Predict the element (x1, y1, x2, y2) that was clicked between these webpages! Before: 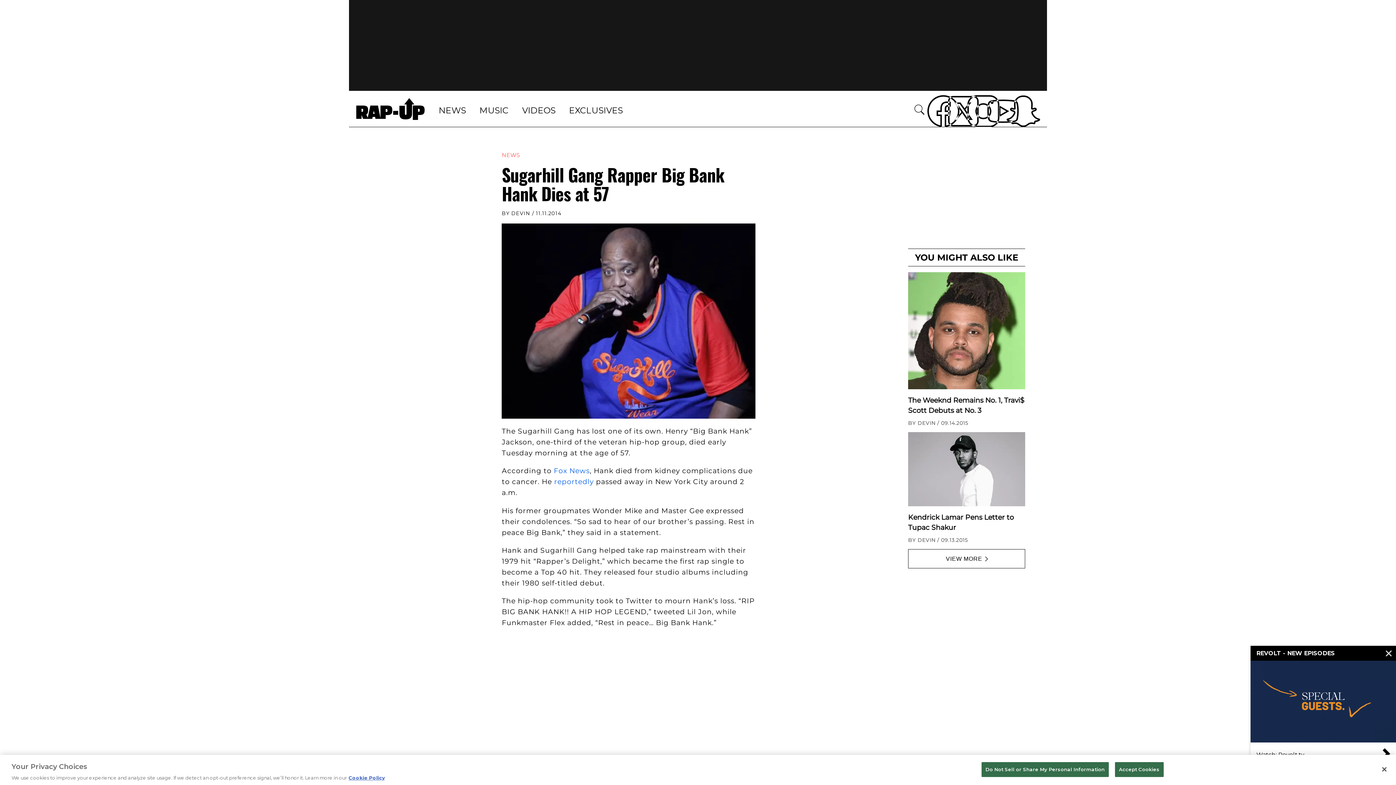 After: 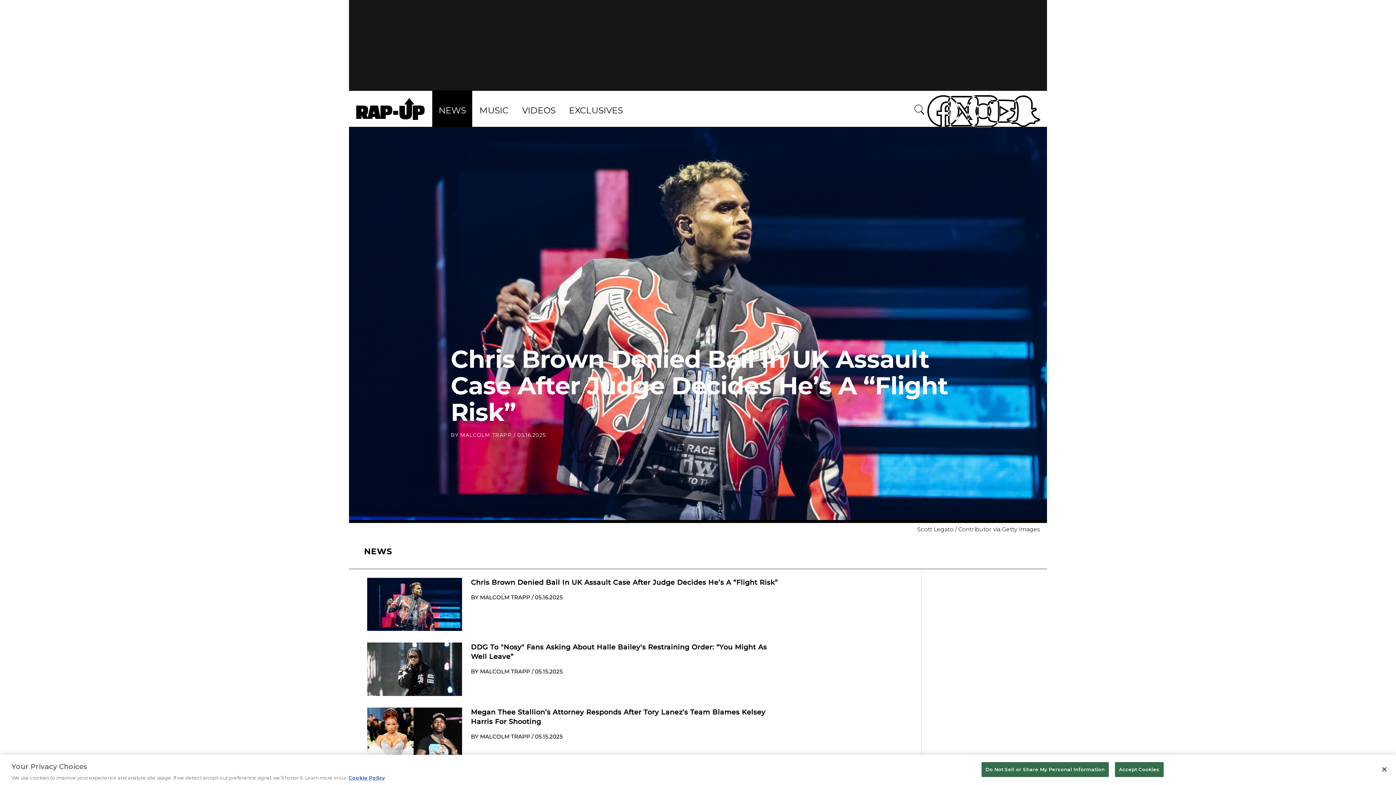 Action: label: NEWS bbox: (501, 151, 520, 158)